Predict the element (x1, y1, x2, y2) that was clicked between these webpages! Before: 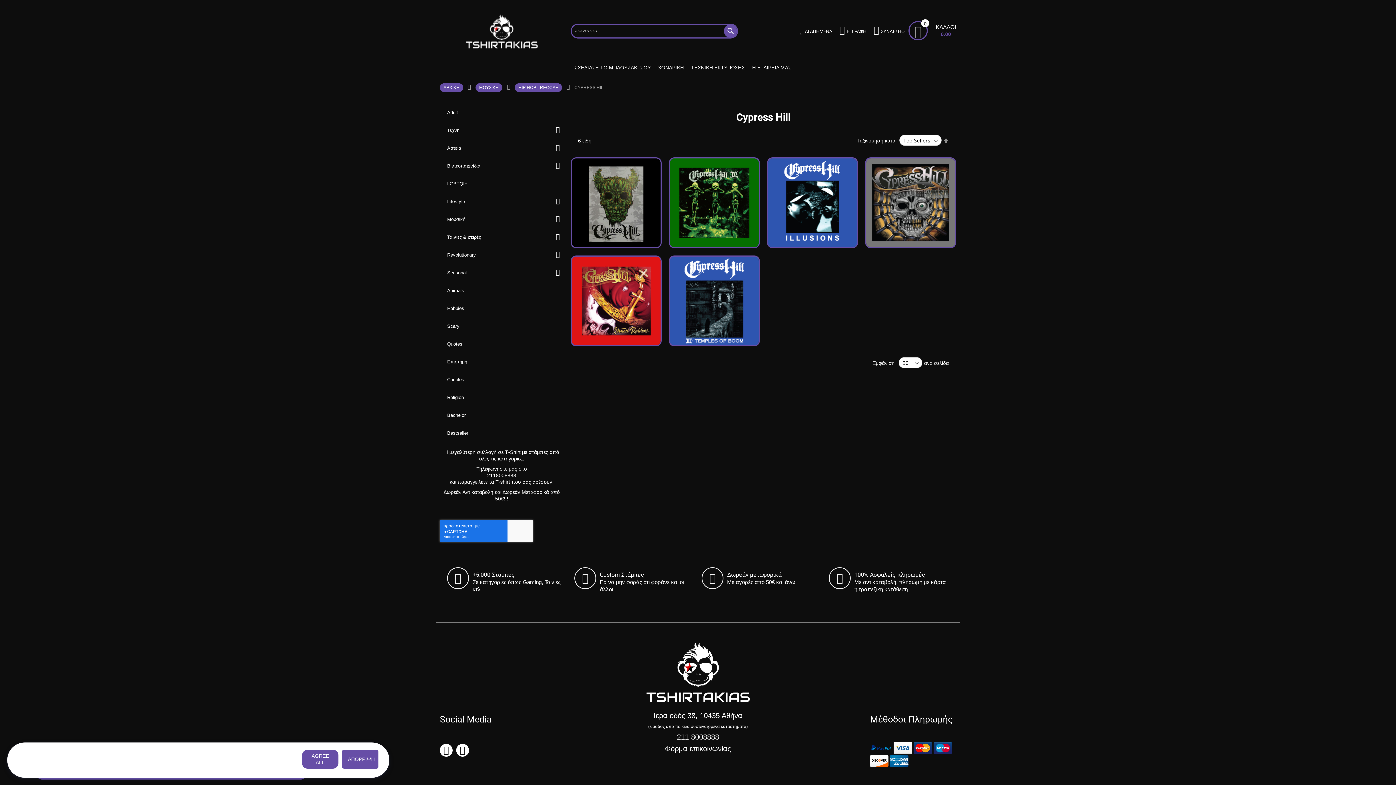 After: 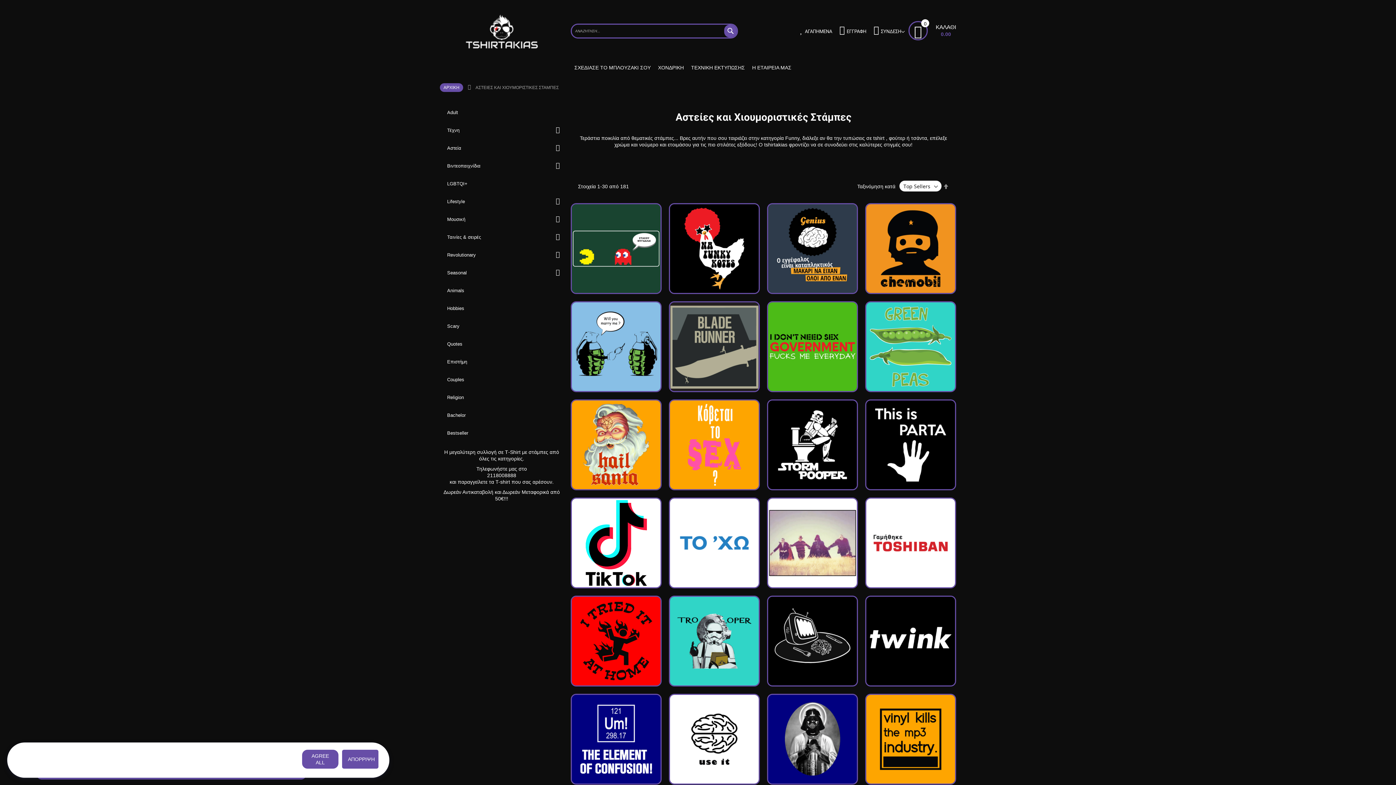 Action: bbox: (440, 138, 563, 156) label: Αστεία